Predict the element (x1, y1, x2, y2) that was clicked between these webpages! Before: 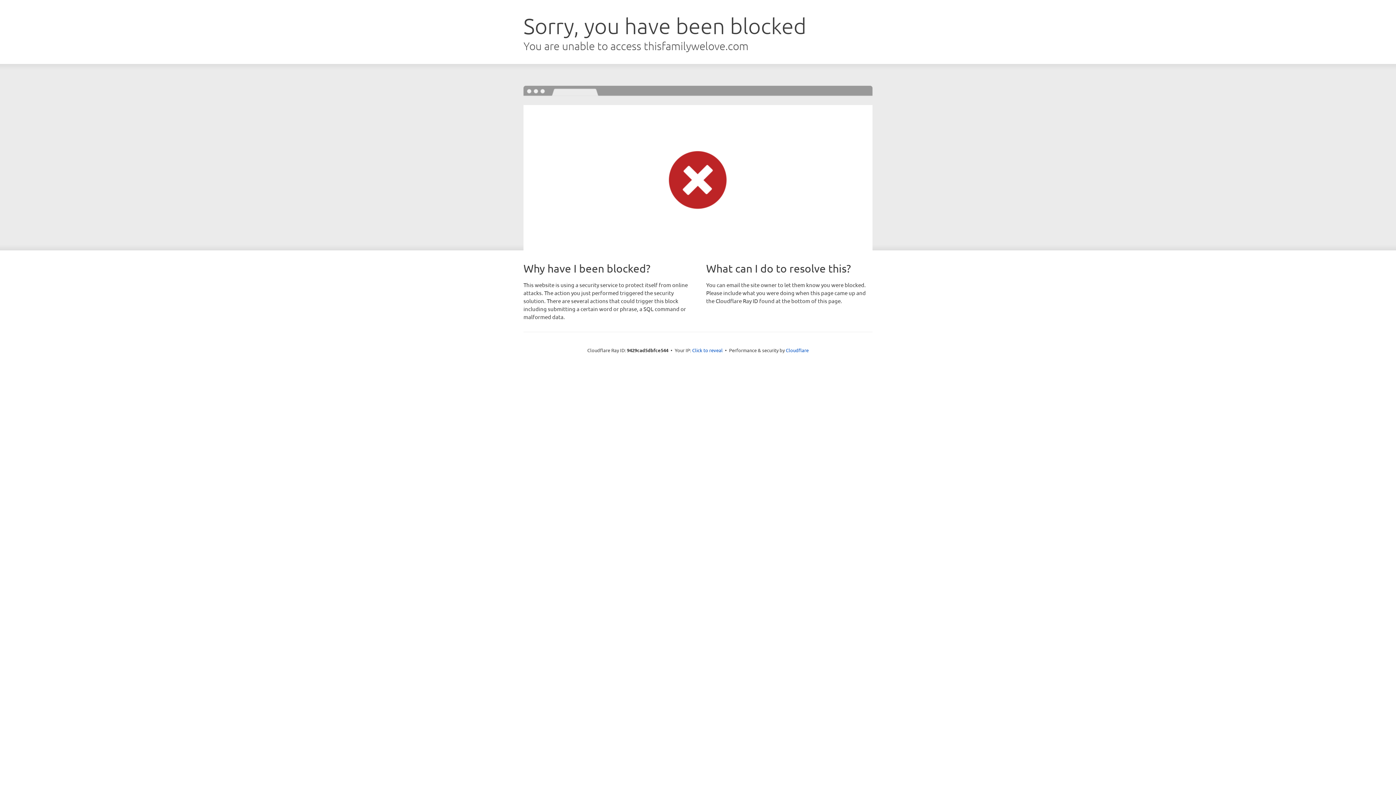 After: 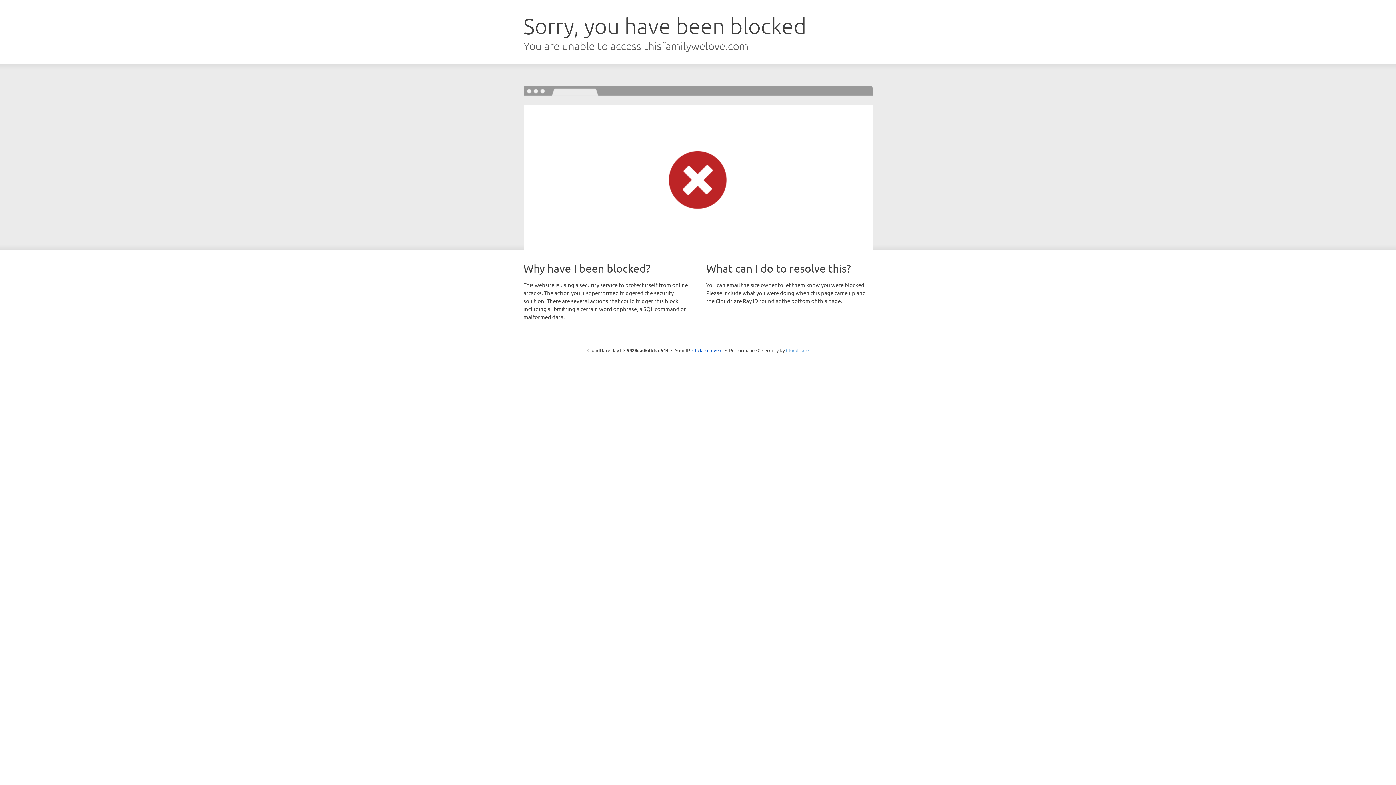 Action: label: Cloudflare bbox: (786, 347, 808, 353)